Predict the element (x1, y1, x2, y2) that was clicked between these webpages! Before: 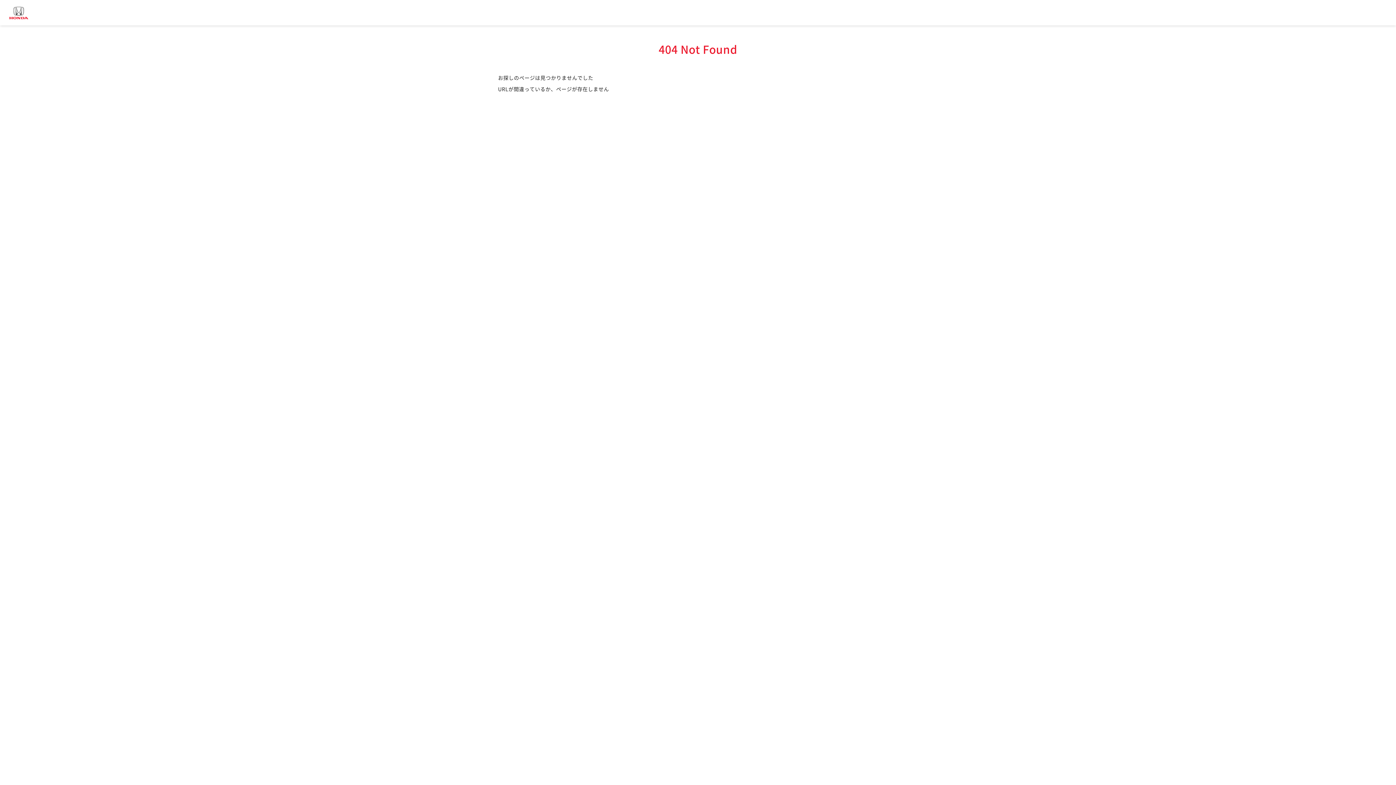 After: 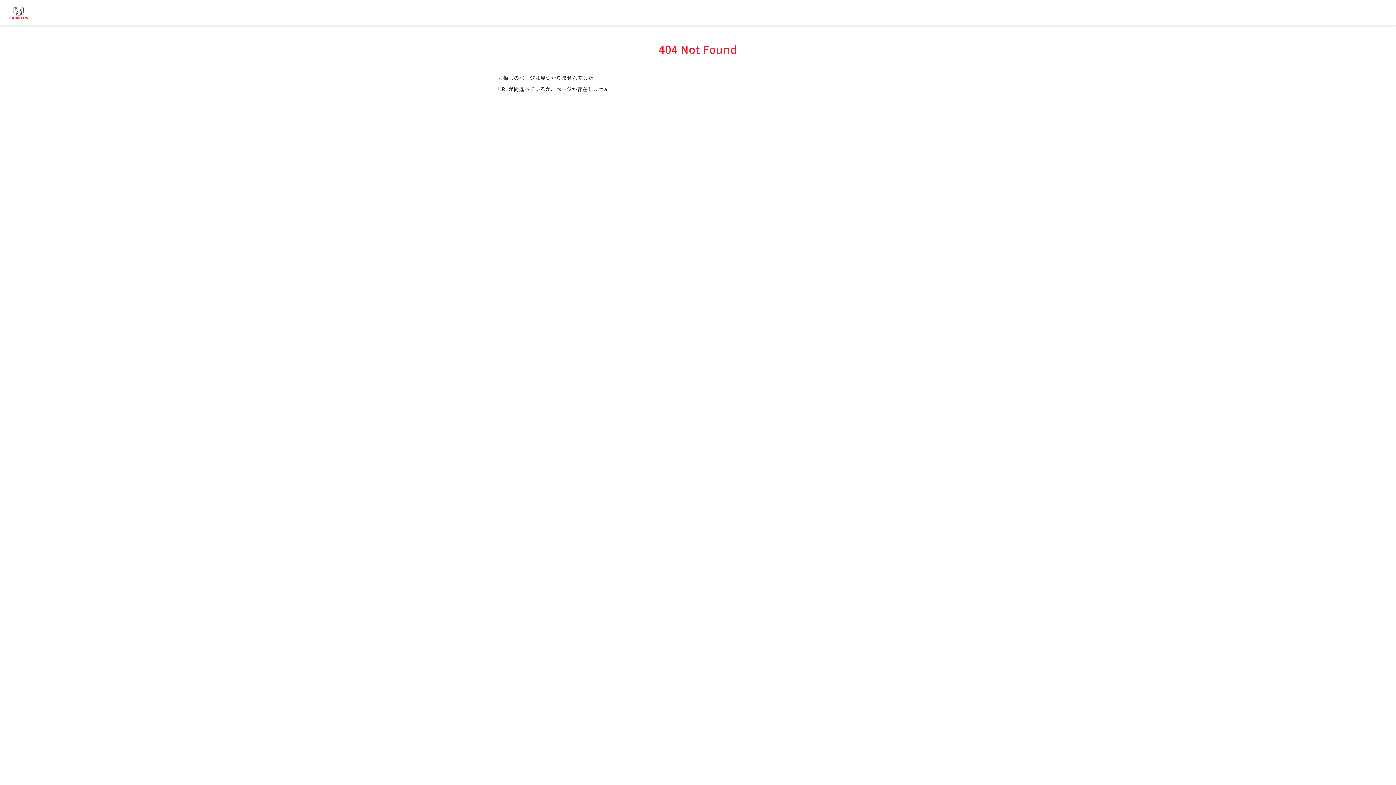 Action: bbox: (9, 0, 34, 25)